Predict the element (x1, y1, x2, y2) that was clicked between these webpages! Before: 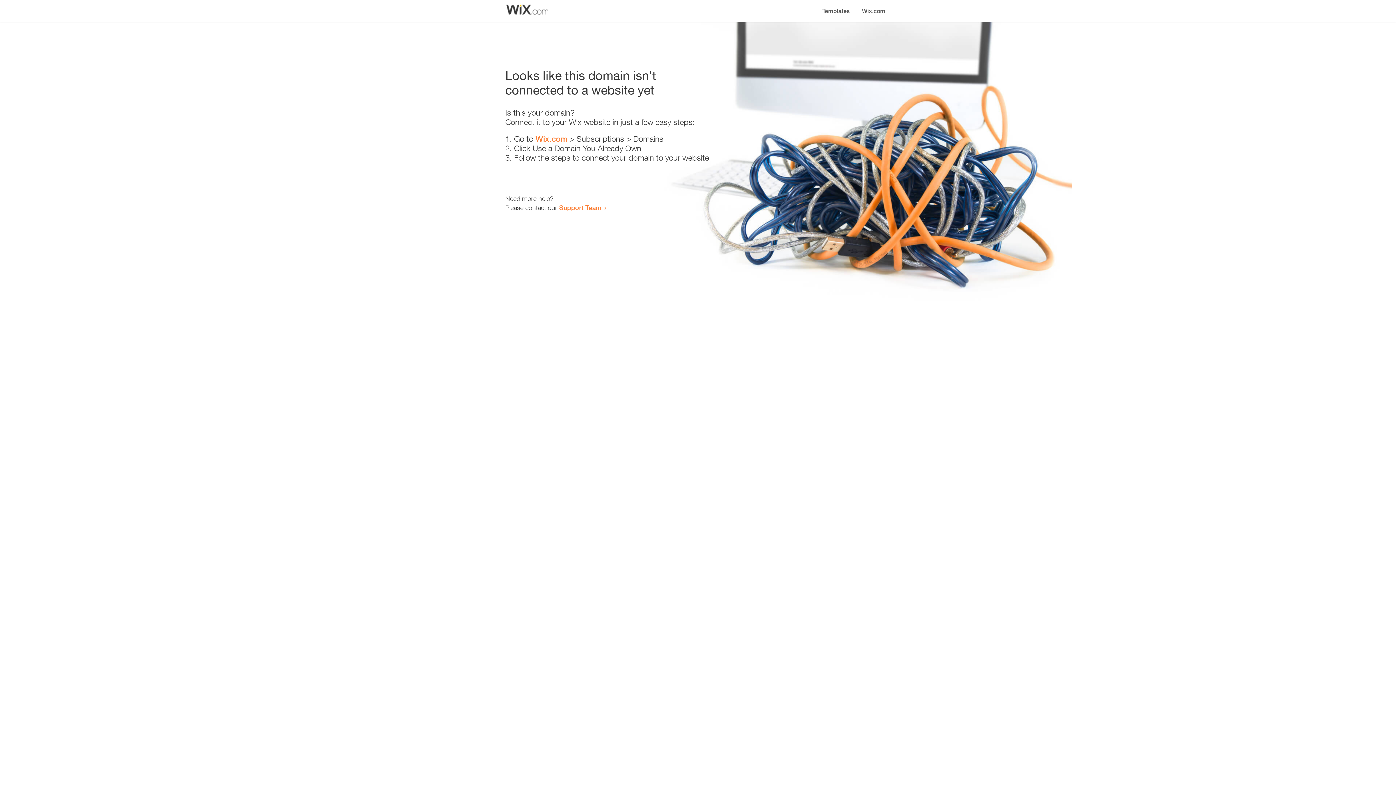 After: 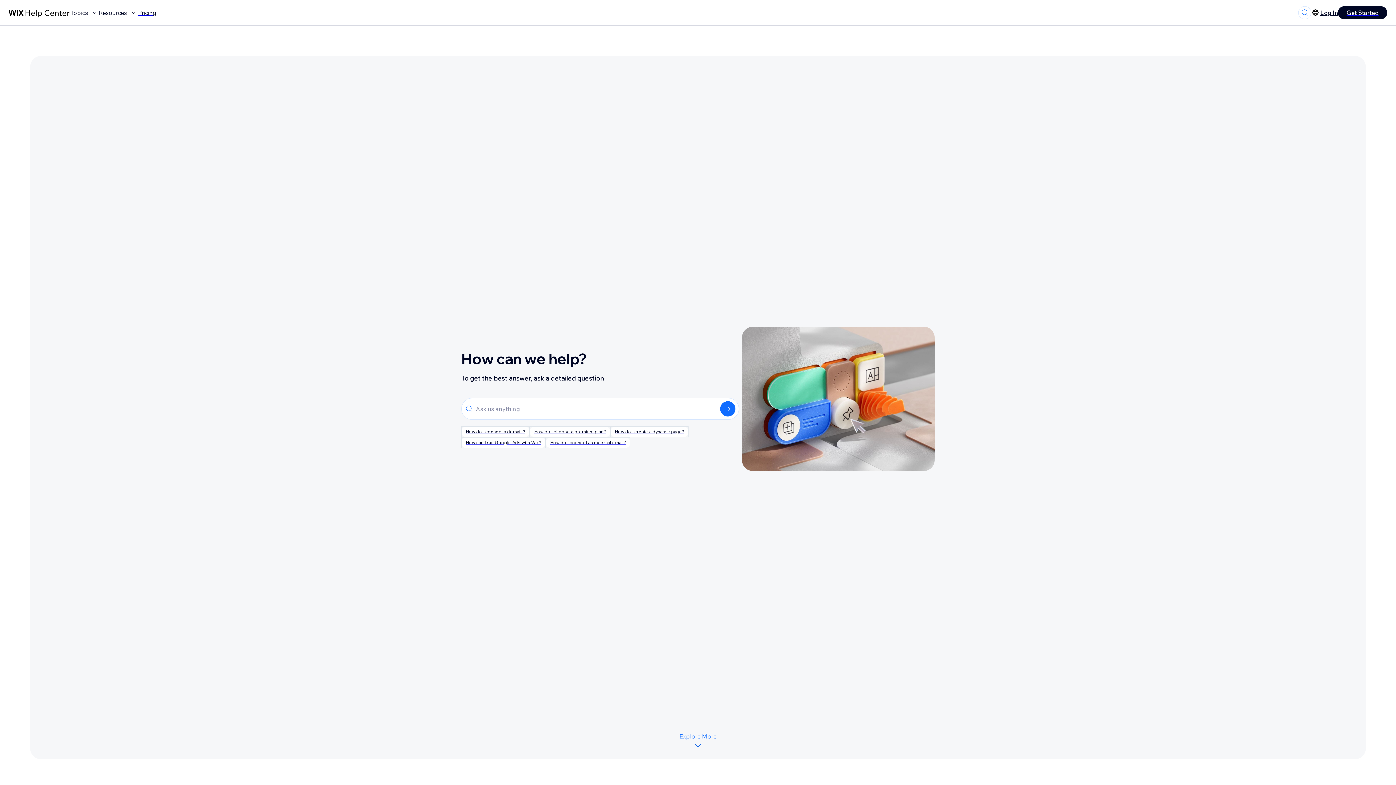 Action: label: Support Team bbox: (559, 203, 601, 211)